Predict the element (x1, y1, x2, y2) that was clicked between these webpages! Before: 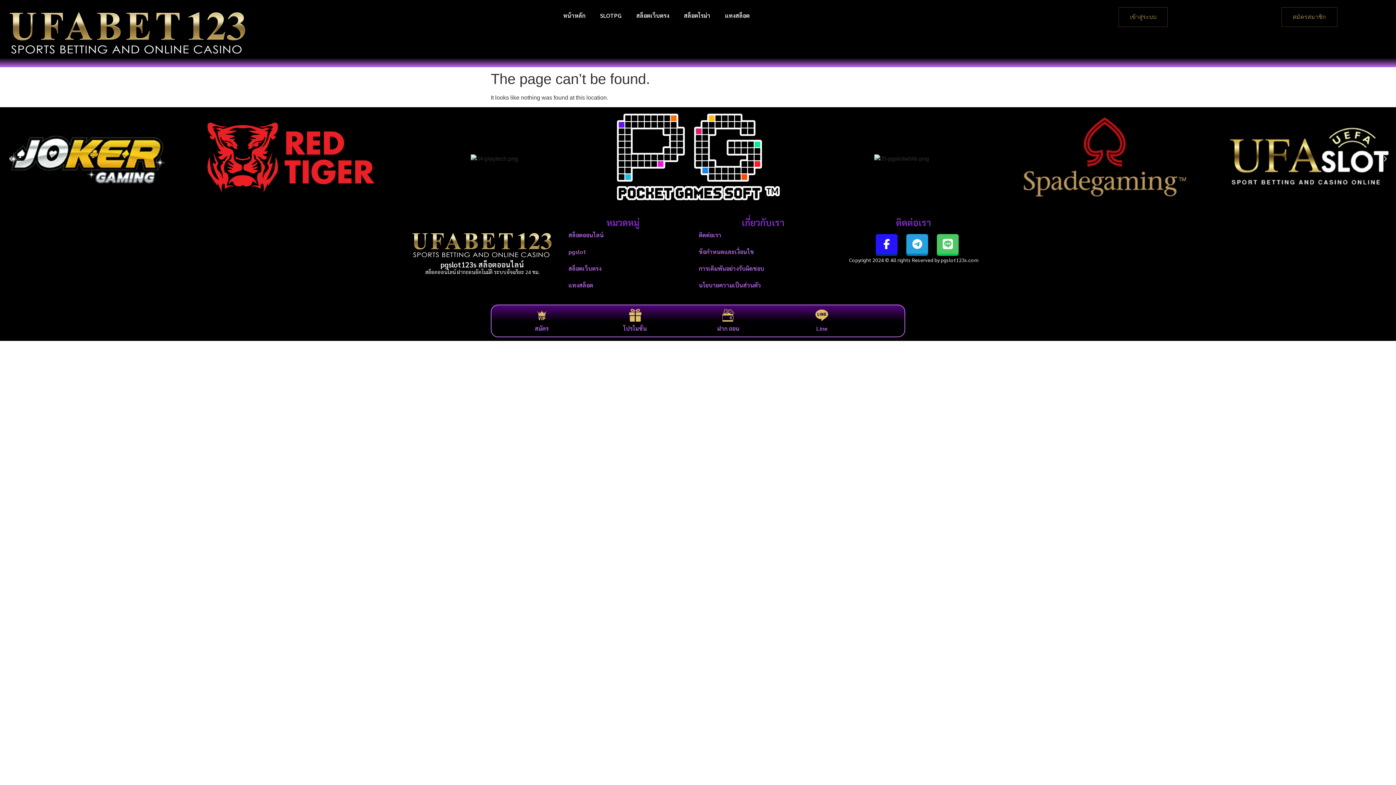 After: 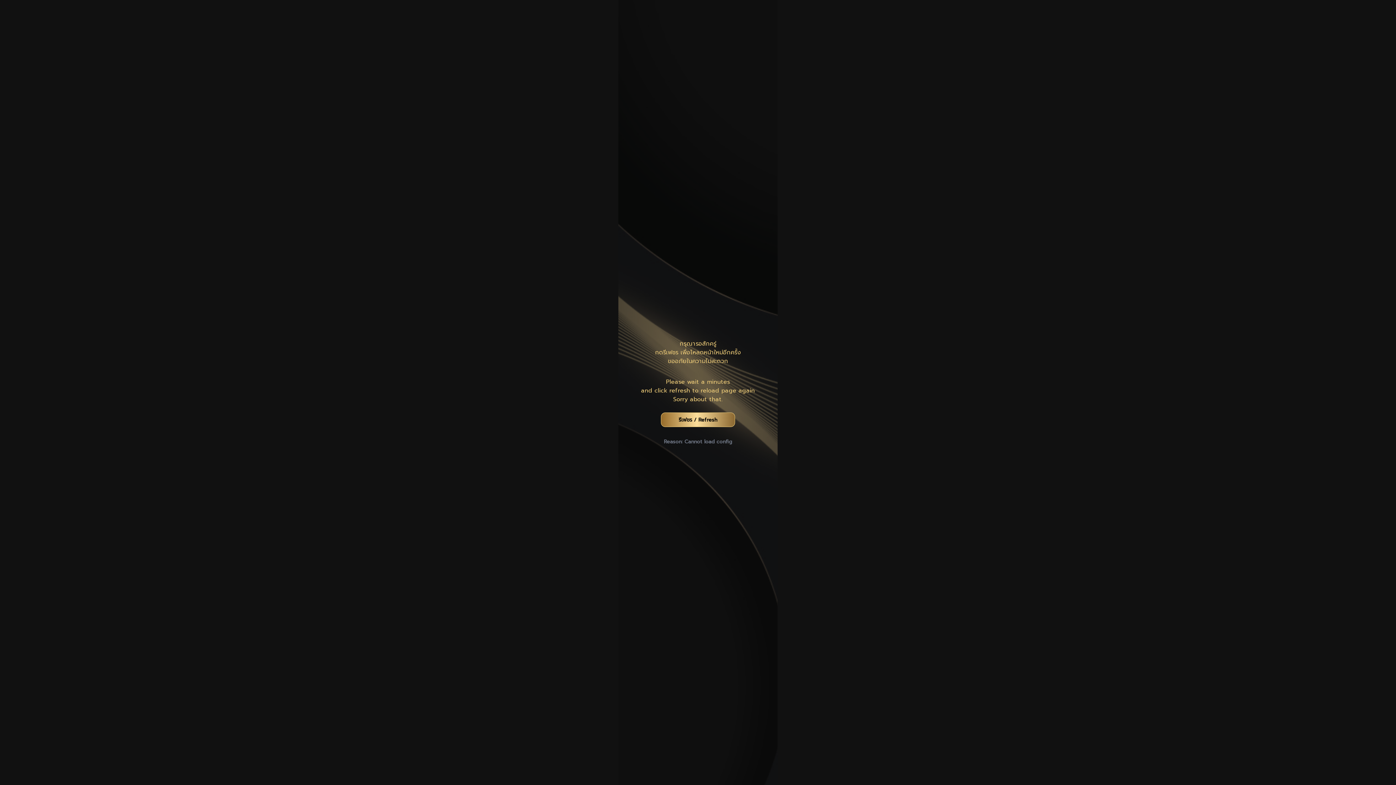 Action: bbox: (535, 324, 548, 332) label: สมัคร